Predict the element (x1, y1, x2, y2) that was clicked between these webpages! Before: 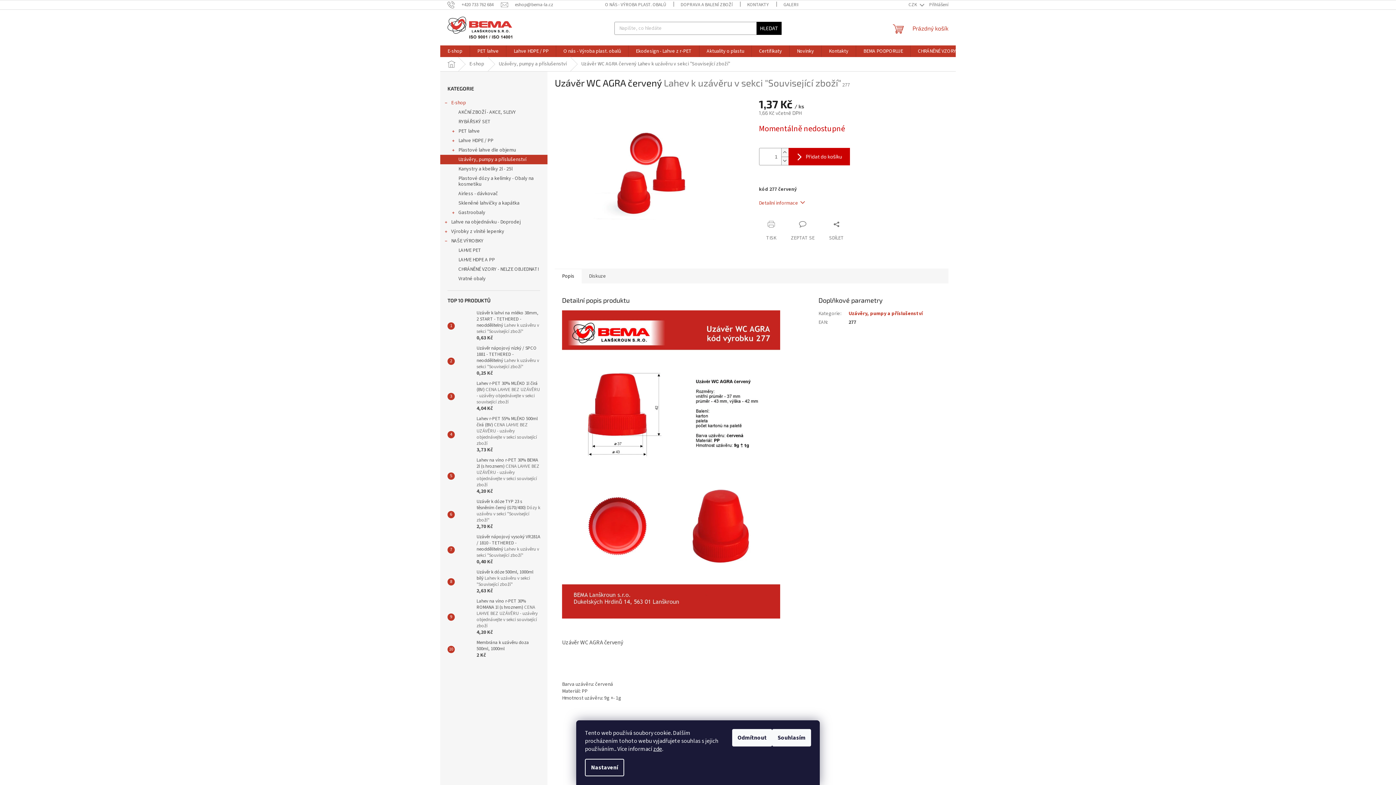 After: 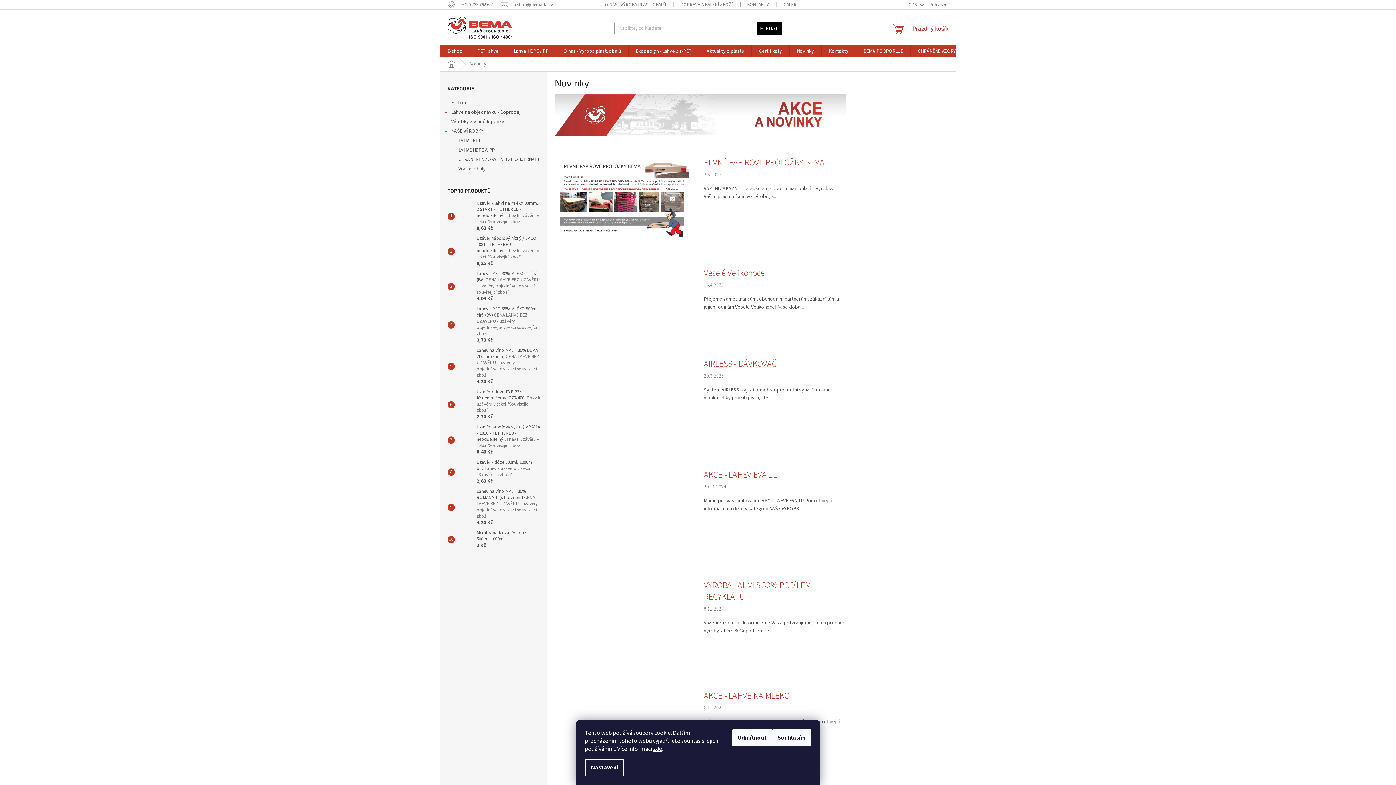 Action: label: Novinky bbox: (789, 45, 821, 57)